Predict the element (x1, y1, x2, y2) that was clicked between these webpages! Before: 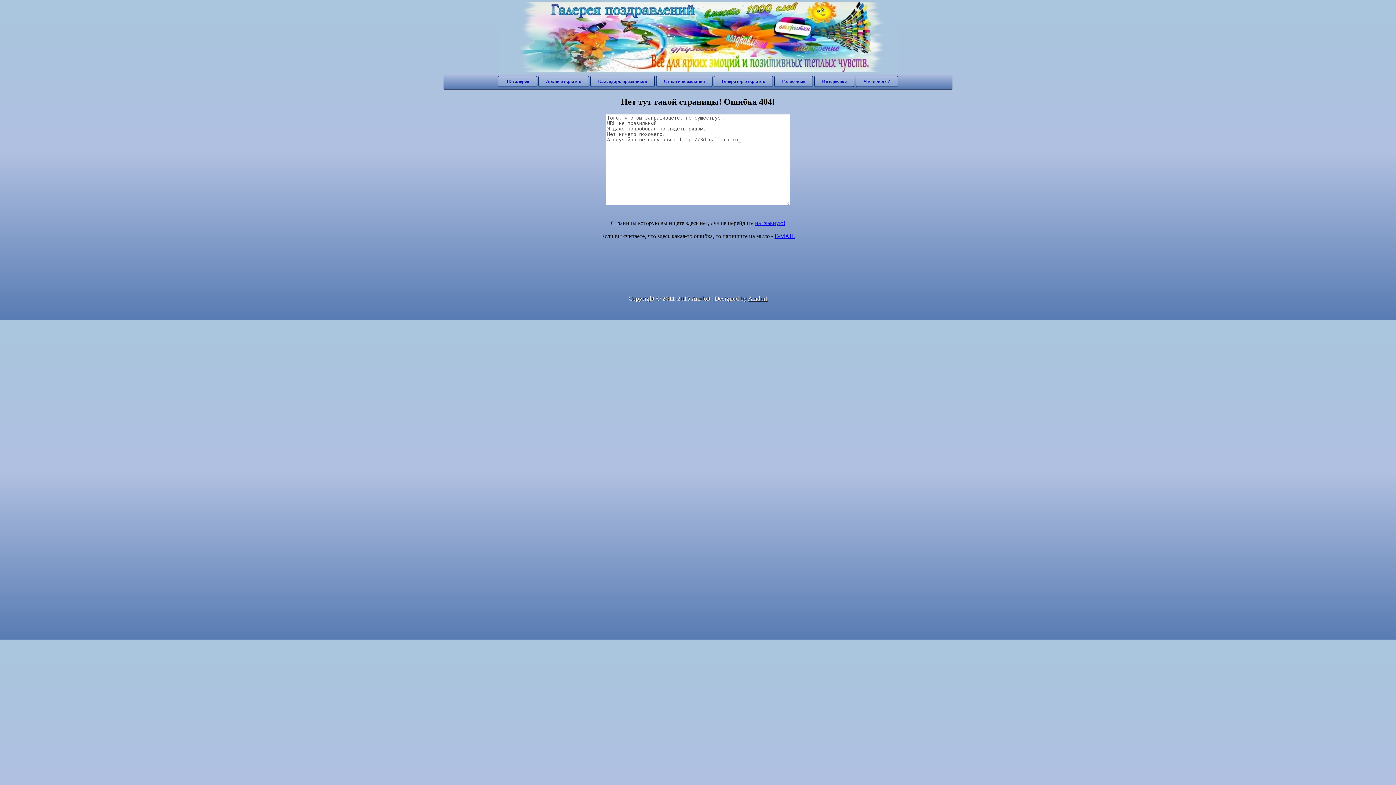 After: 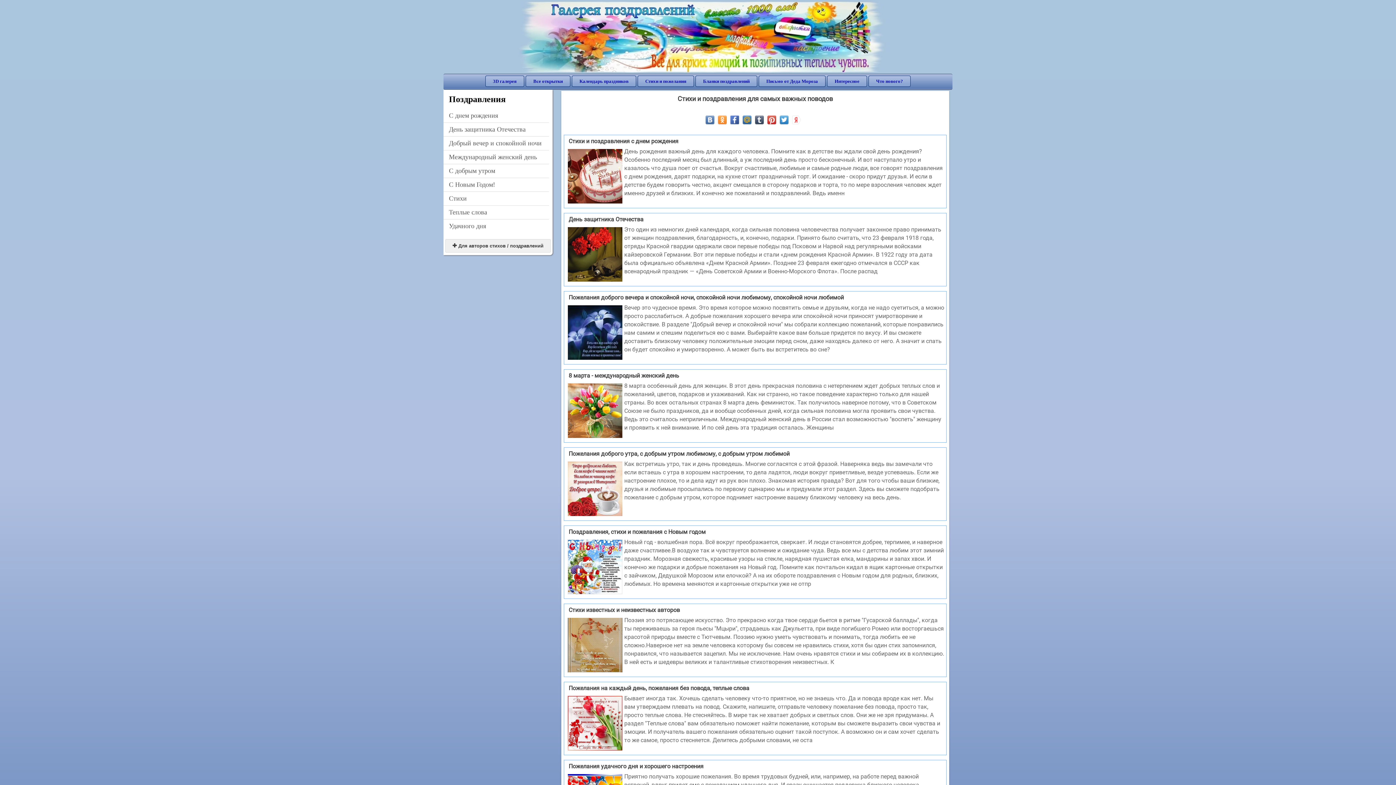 Action: label: Стихи и пожелания bbox: (656, 75, 712, 86)